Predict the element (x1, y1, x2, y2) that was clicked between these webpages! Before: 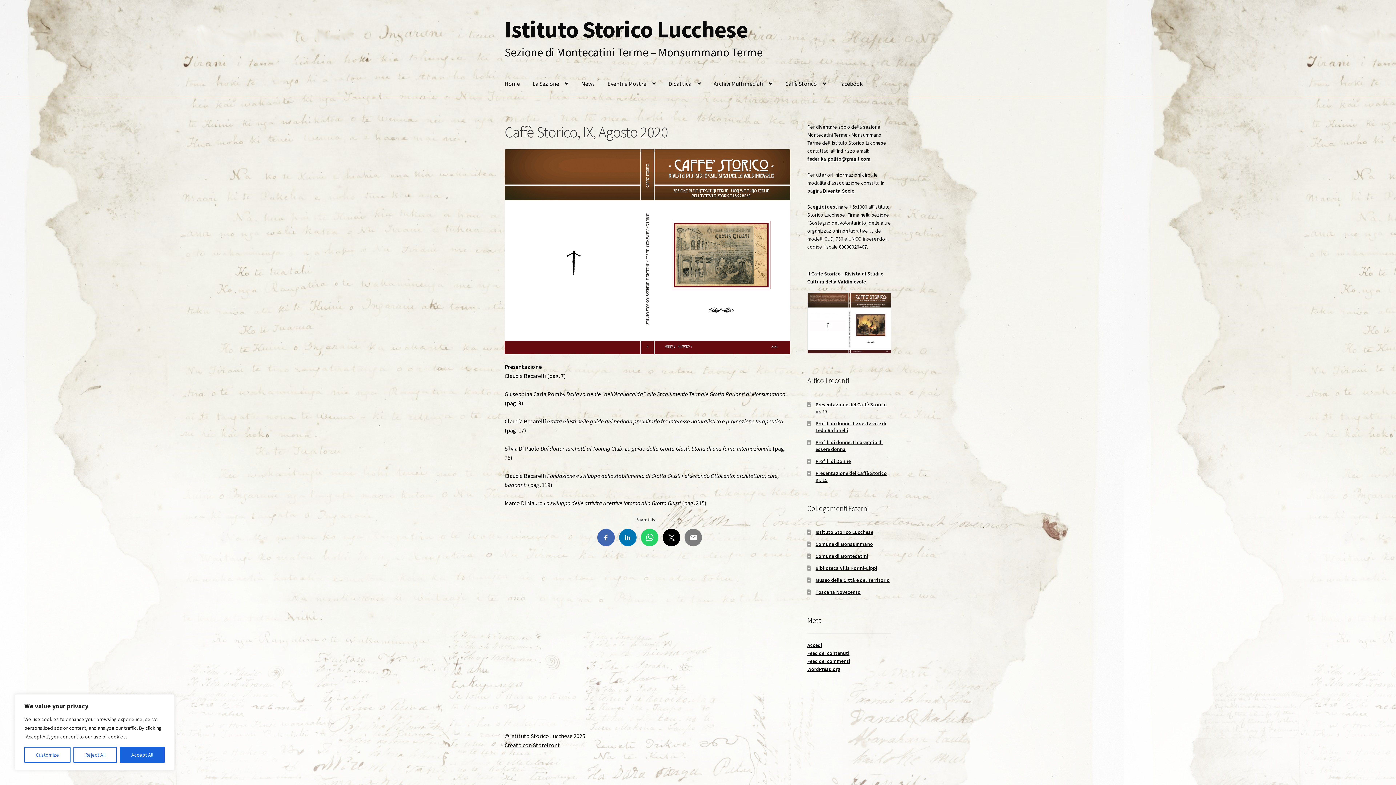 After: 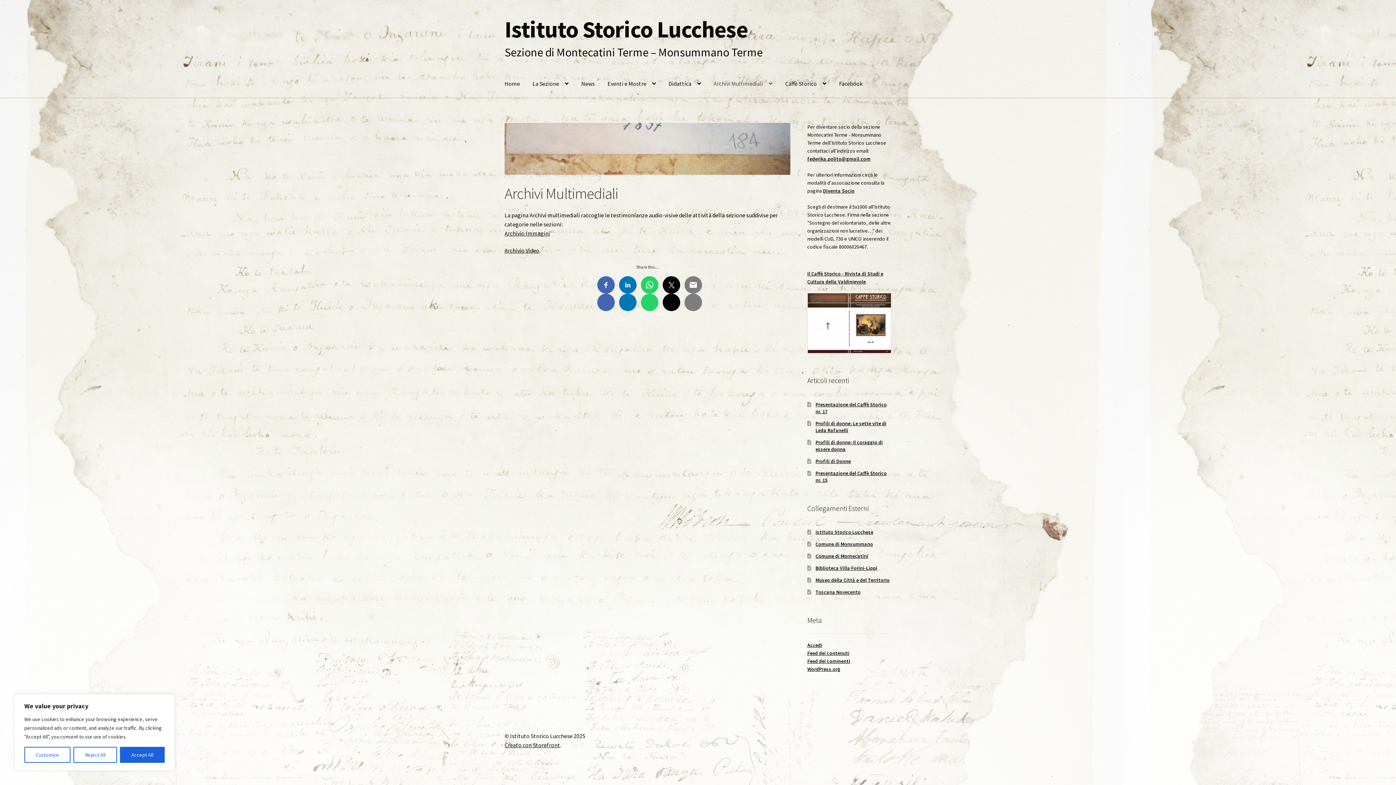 Action: label: Archivi Multimediali bbox: (708, 70, 778, 97)